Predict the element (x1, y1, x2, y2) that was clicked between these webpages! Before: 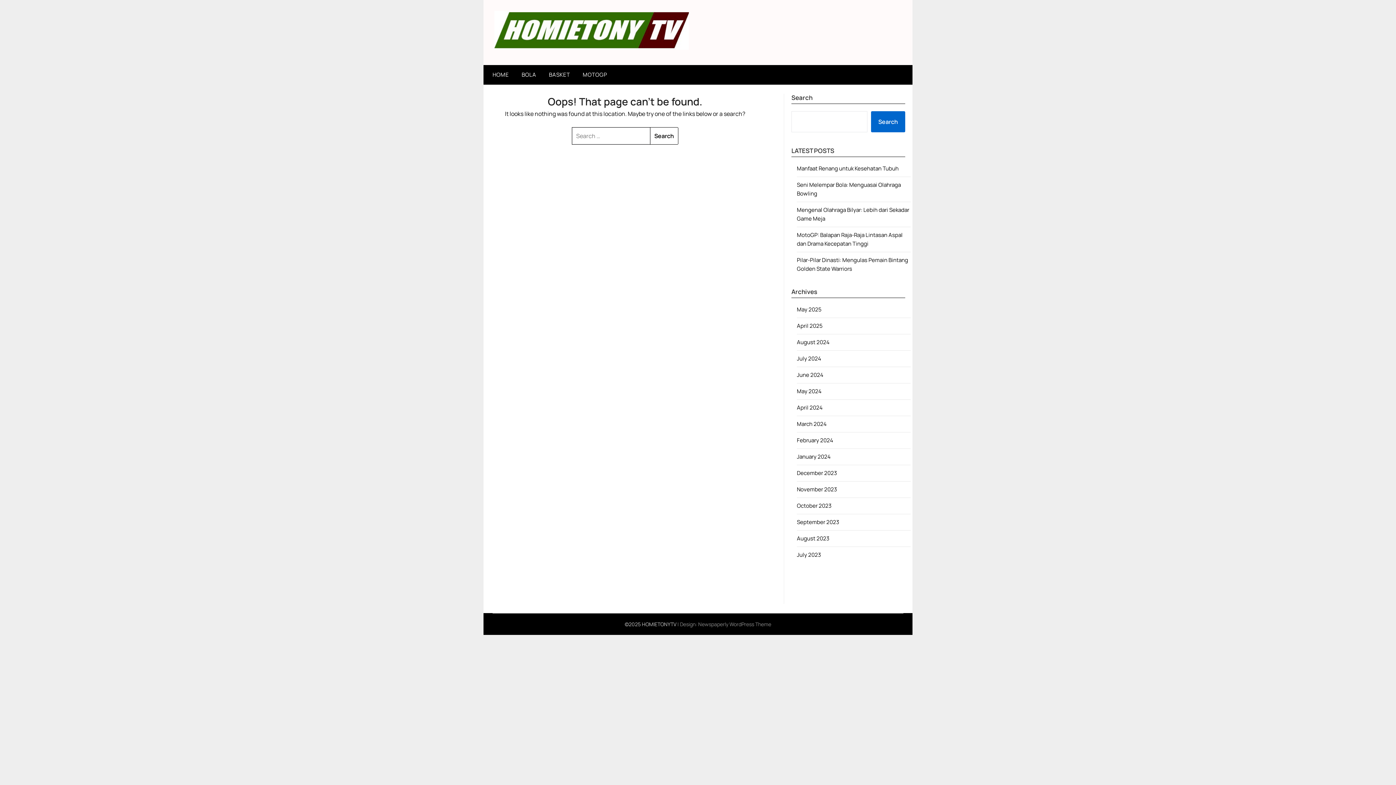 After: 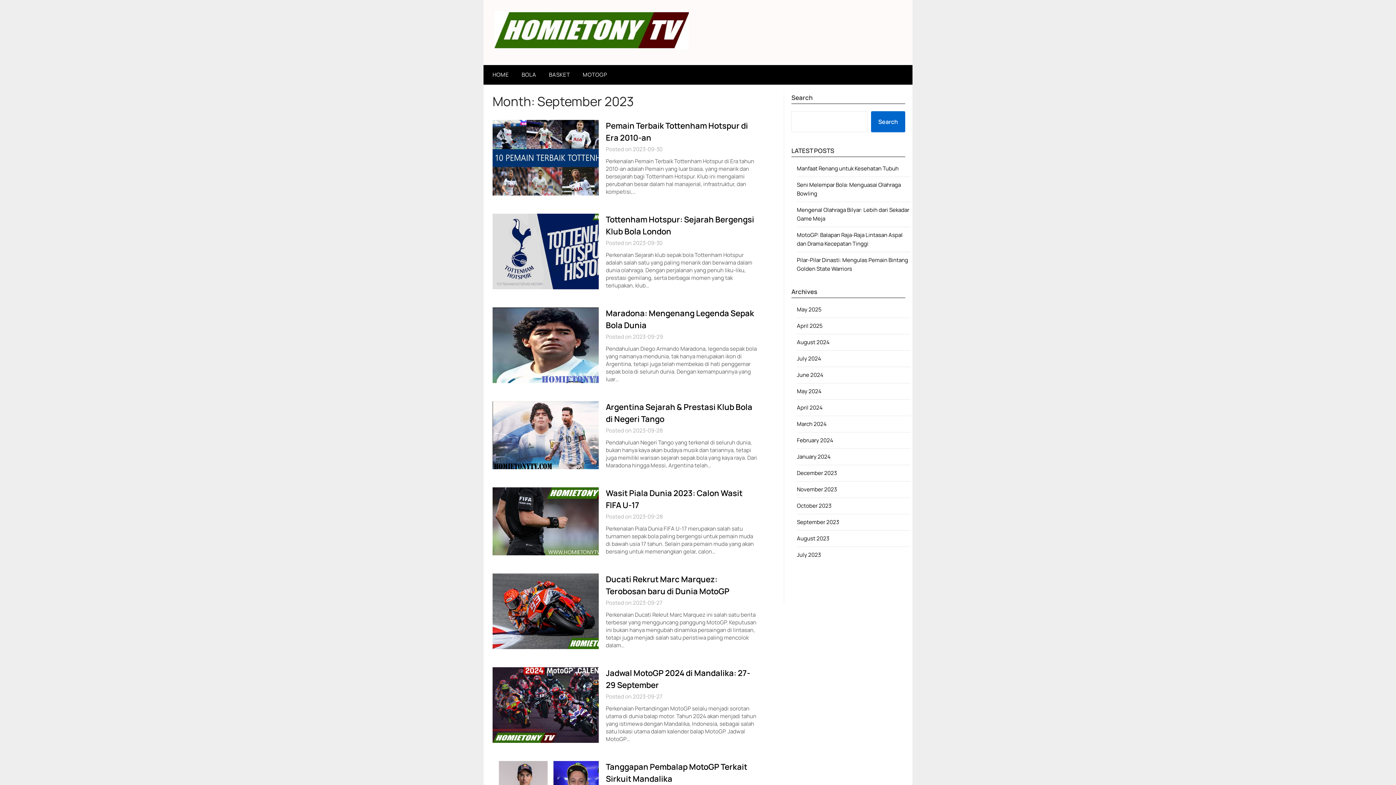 Action: bbox: (797, 518, 839, 526) label: September 2023